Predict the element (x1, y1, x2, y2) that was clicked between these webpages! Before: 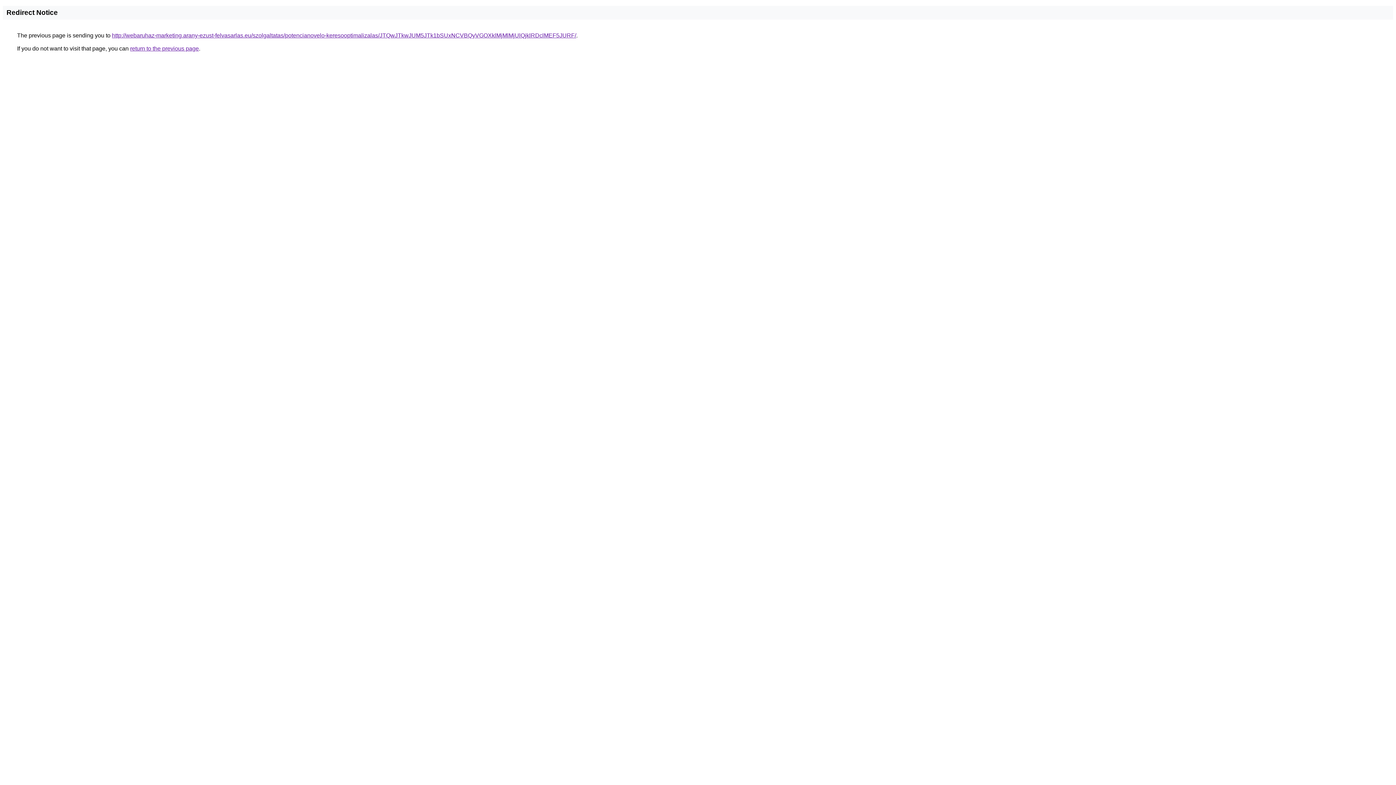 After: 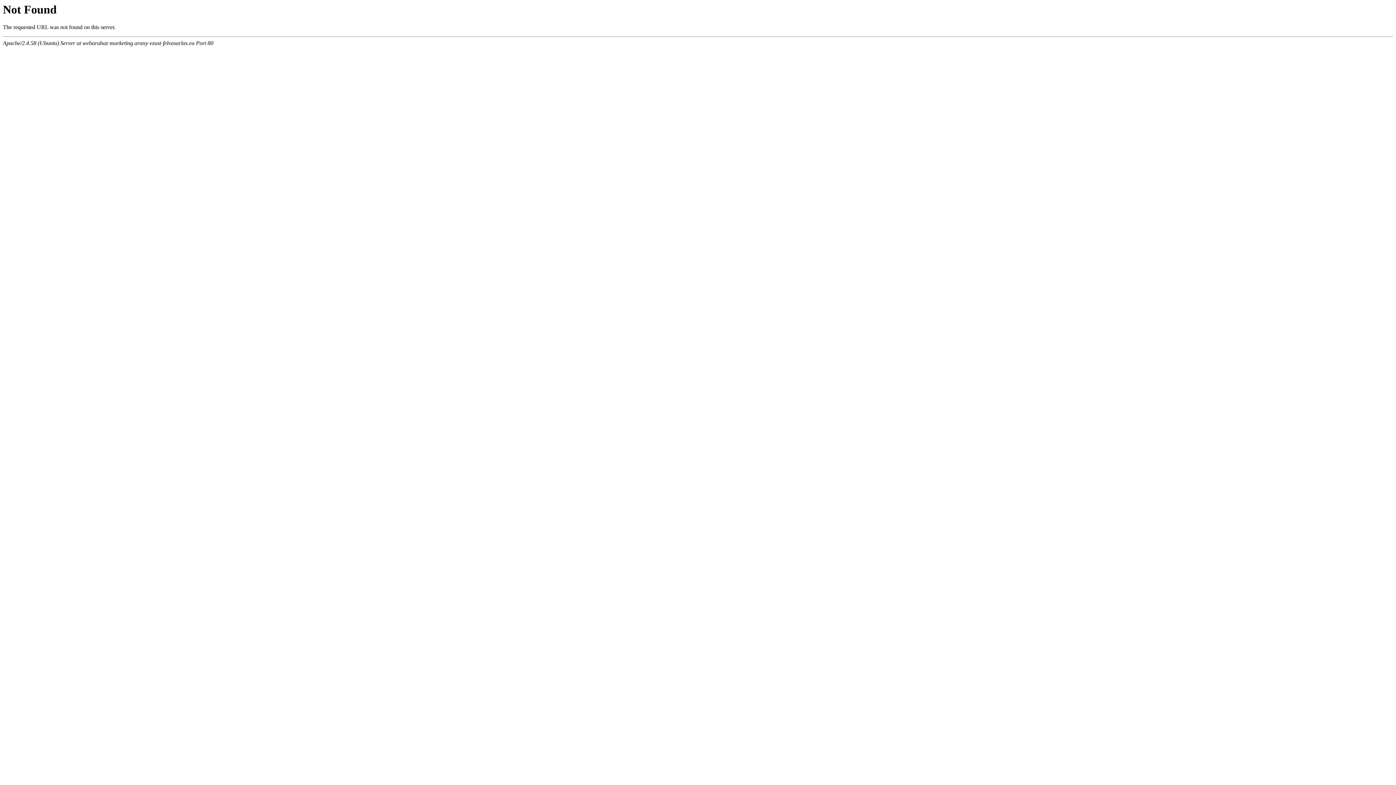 Action: label: http://webaruhaz-marketing.arany-ezust-felvasarlas.eu/szolgaltatas/potencianovelo-keresooptimalizalas/JTQwJTkwJUM5JTk1bSUxNCVBQyVGOXklMjMlMjUlQjklRDclMEF5JURF/ bbox: (112, 32, 576, 38)